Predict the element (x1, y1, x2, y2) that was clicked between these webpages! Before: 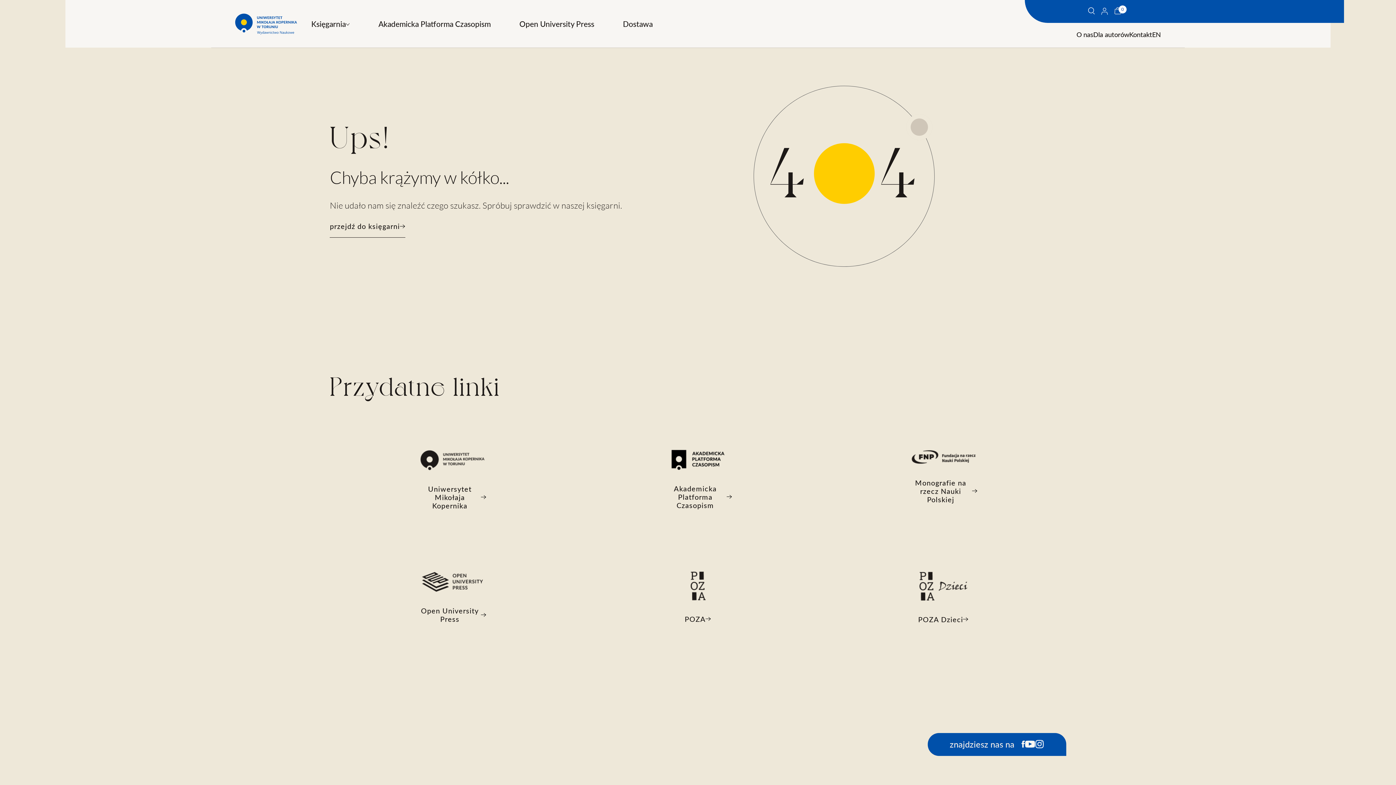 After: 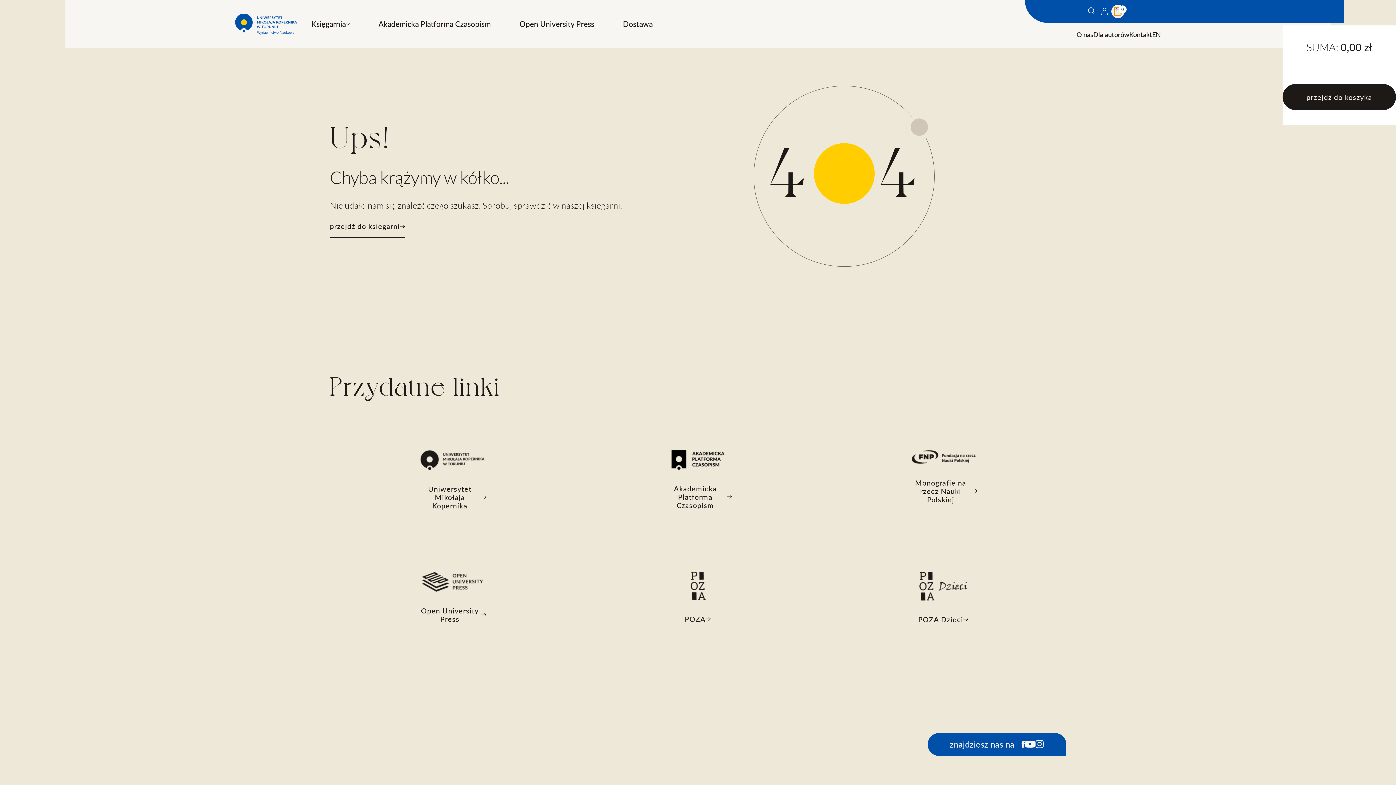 Action: bbox: (1114, 7, 1121, 15)